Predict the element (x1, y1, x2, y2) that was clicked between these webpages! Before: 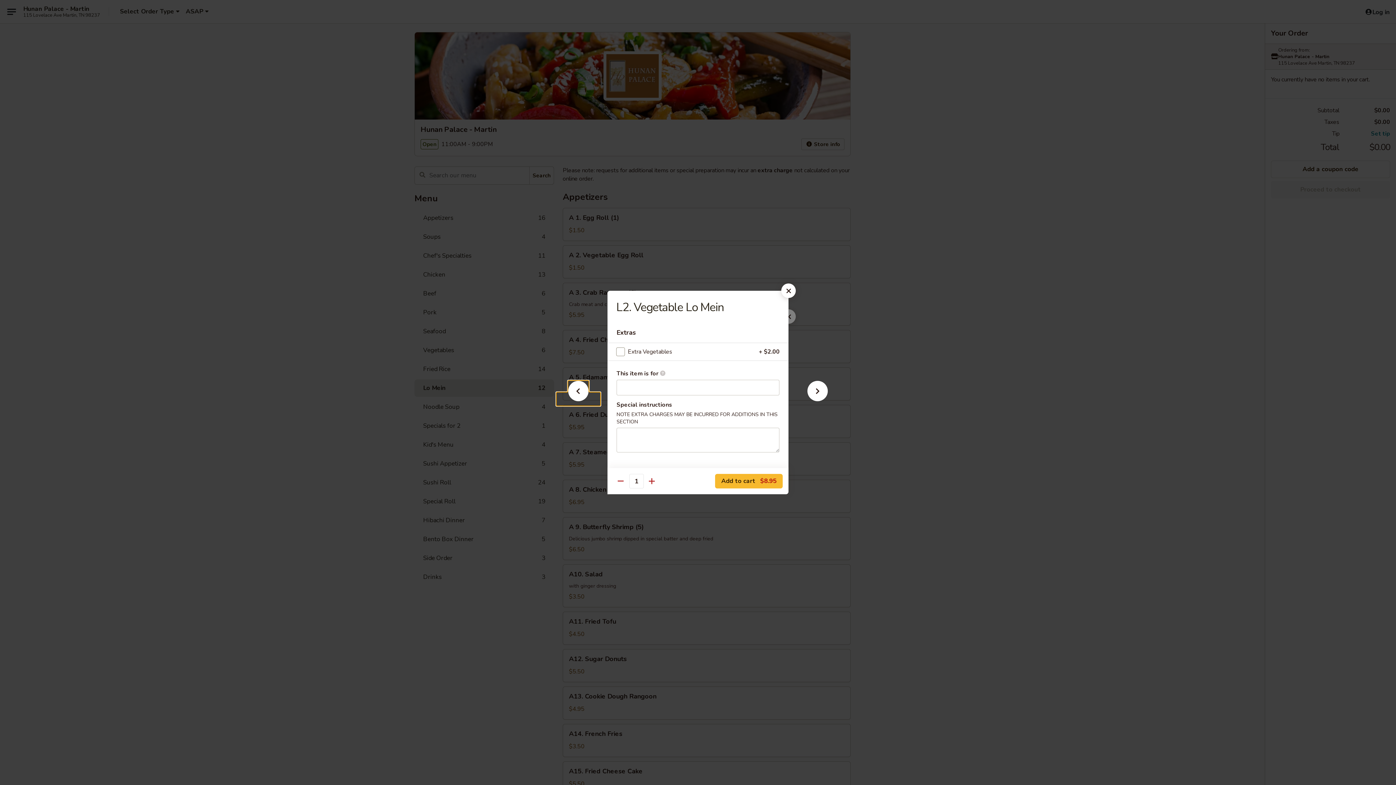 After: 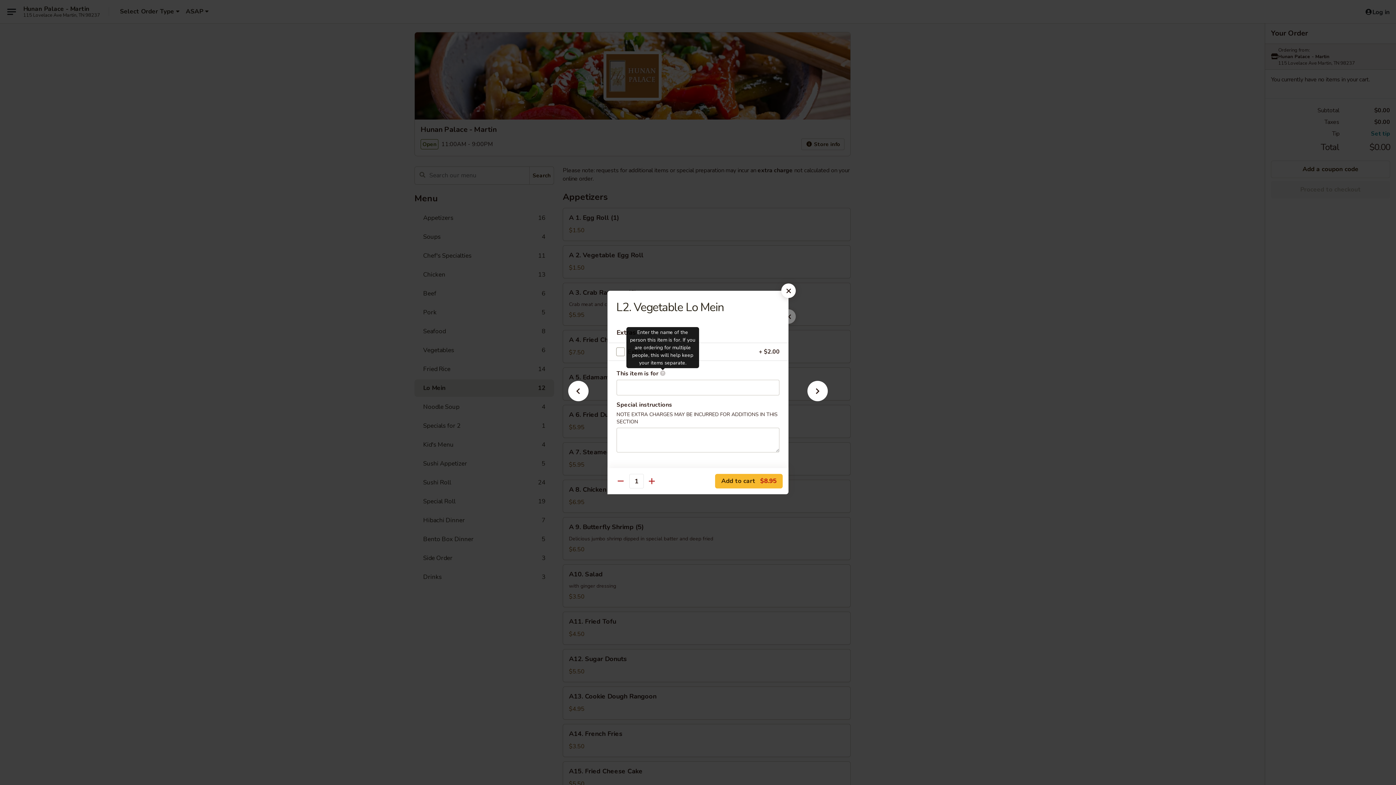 Action: label: Enter the name of the person this item is for. If you are ordering for multiple people, this will help keep your items separate. bbox: (660, 370, 665, 376)